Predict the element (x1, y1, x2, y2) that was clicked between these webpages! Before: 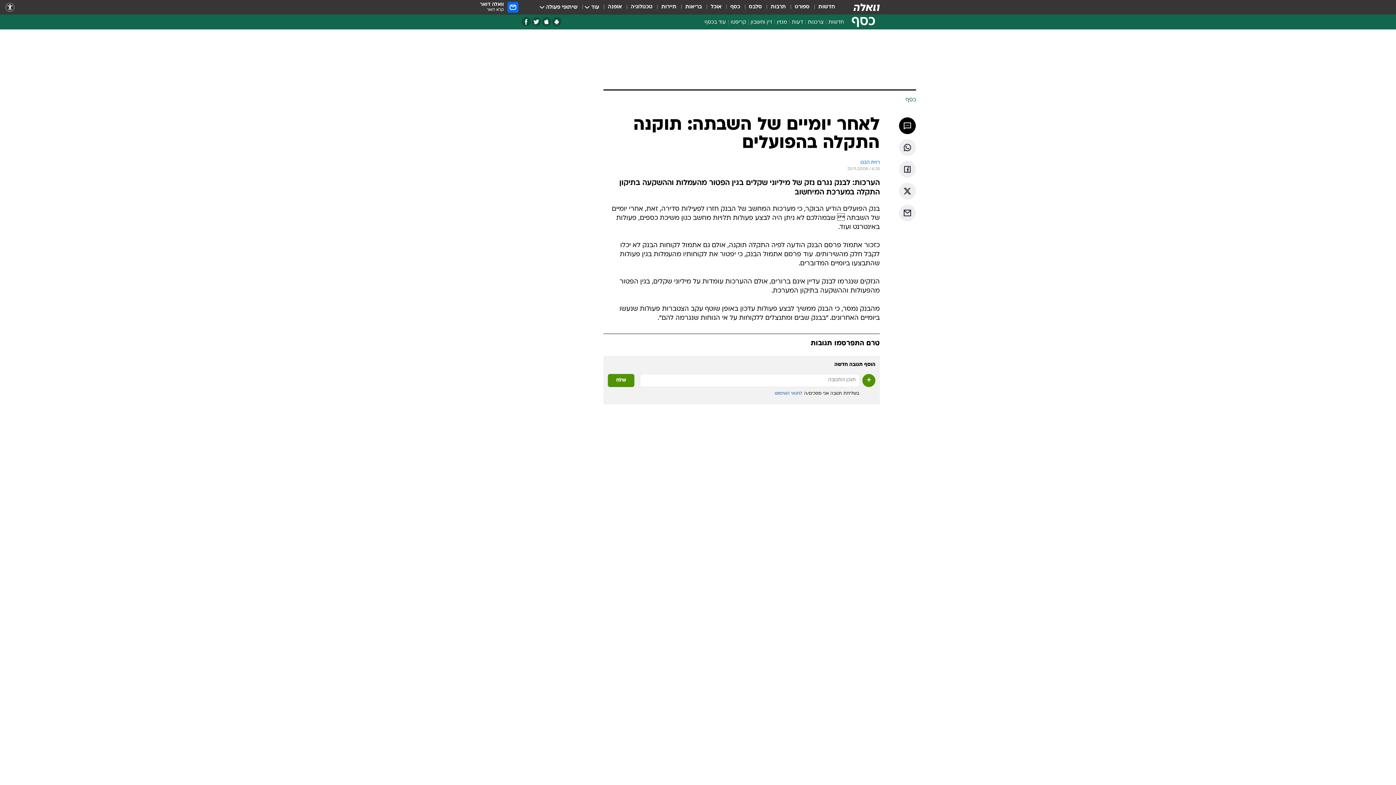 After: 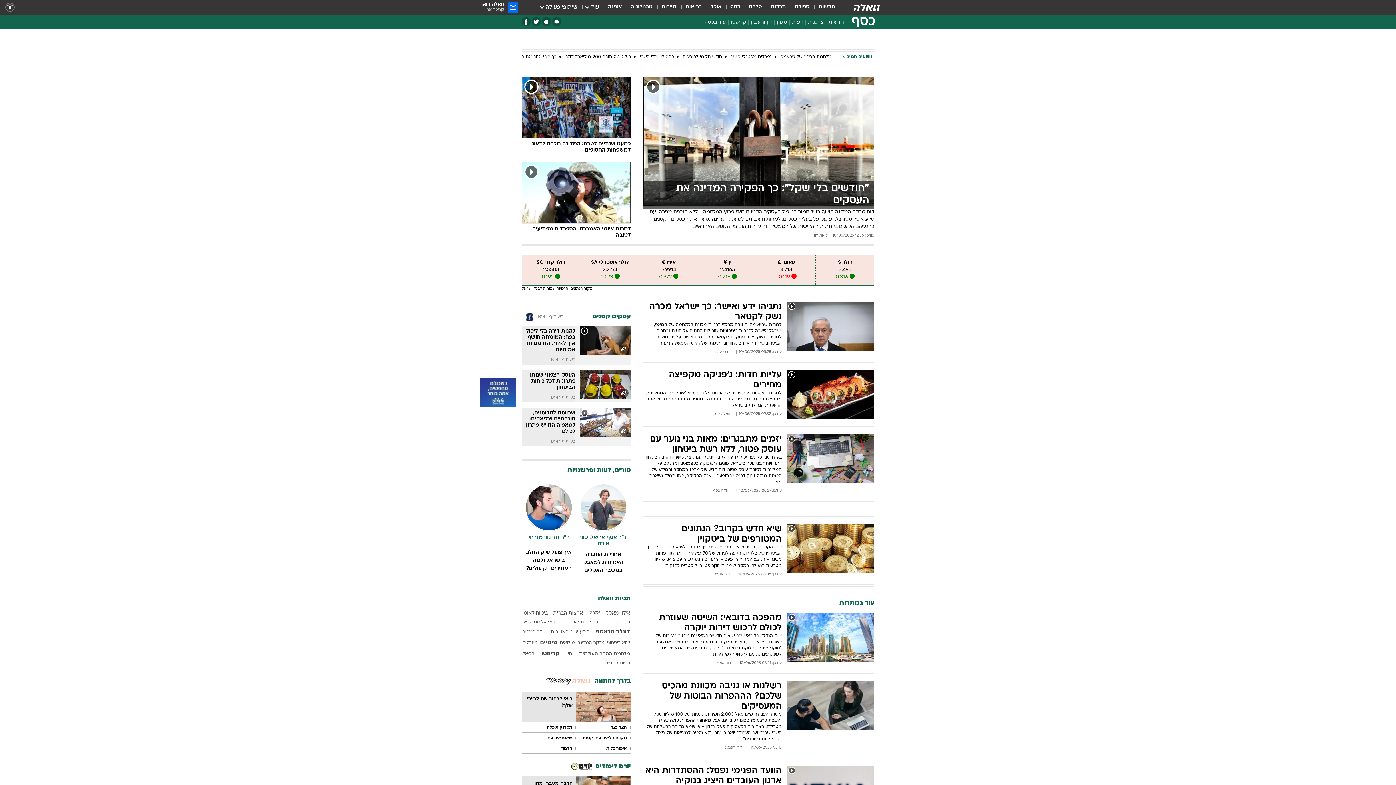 Action: label: כסף bbox: (905, 96, 916, 104)